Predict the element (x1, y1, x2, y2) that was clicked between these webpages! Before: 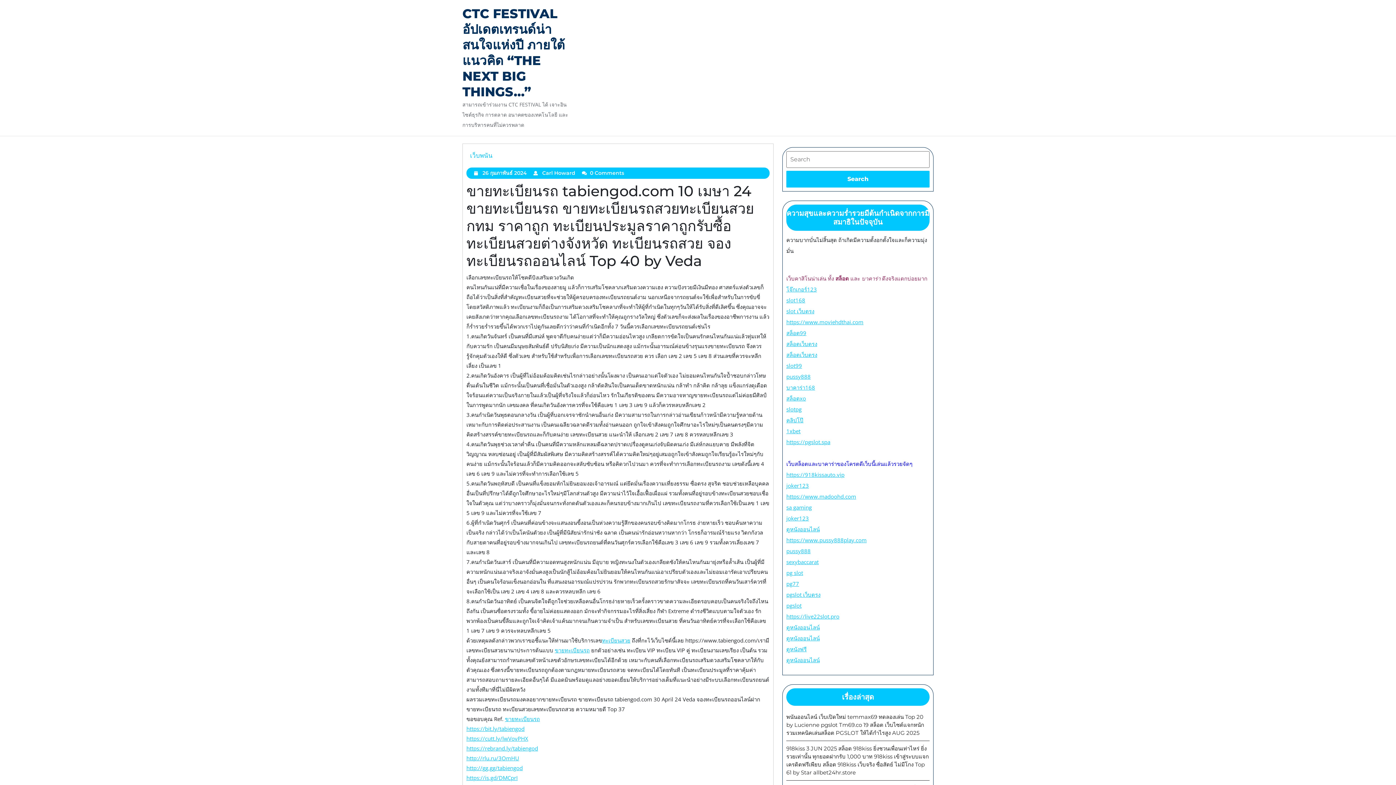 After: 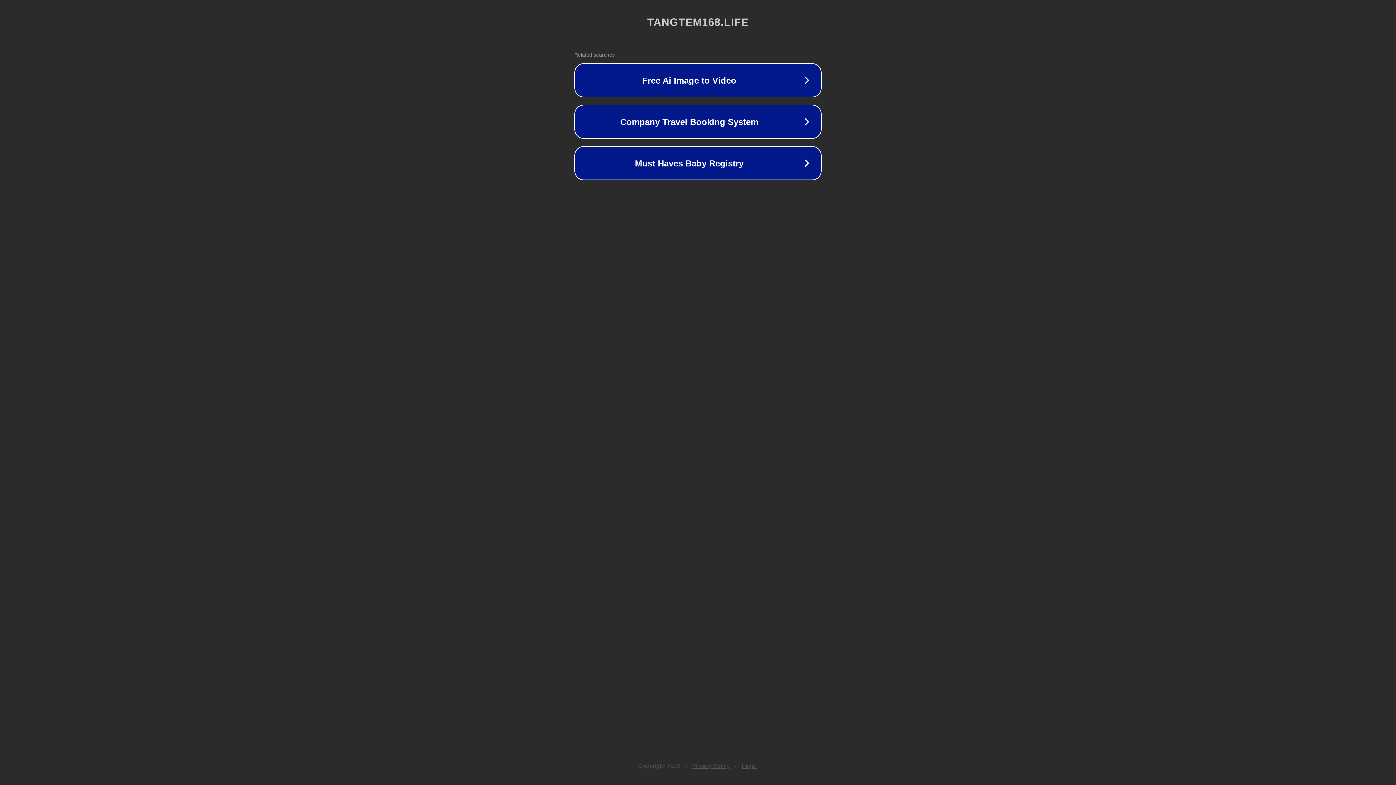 Action: label: slotpg bbox: (786, 405, 801, 413)